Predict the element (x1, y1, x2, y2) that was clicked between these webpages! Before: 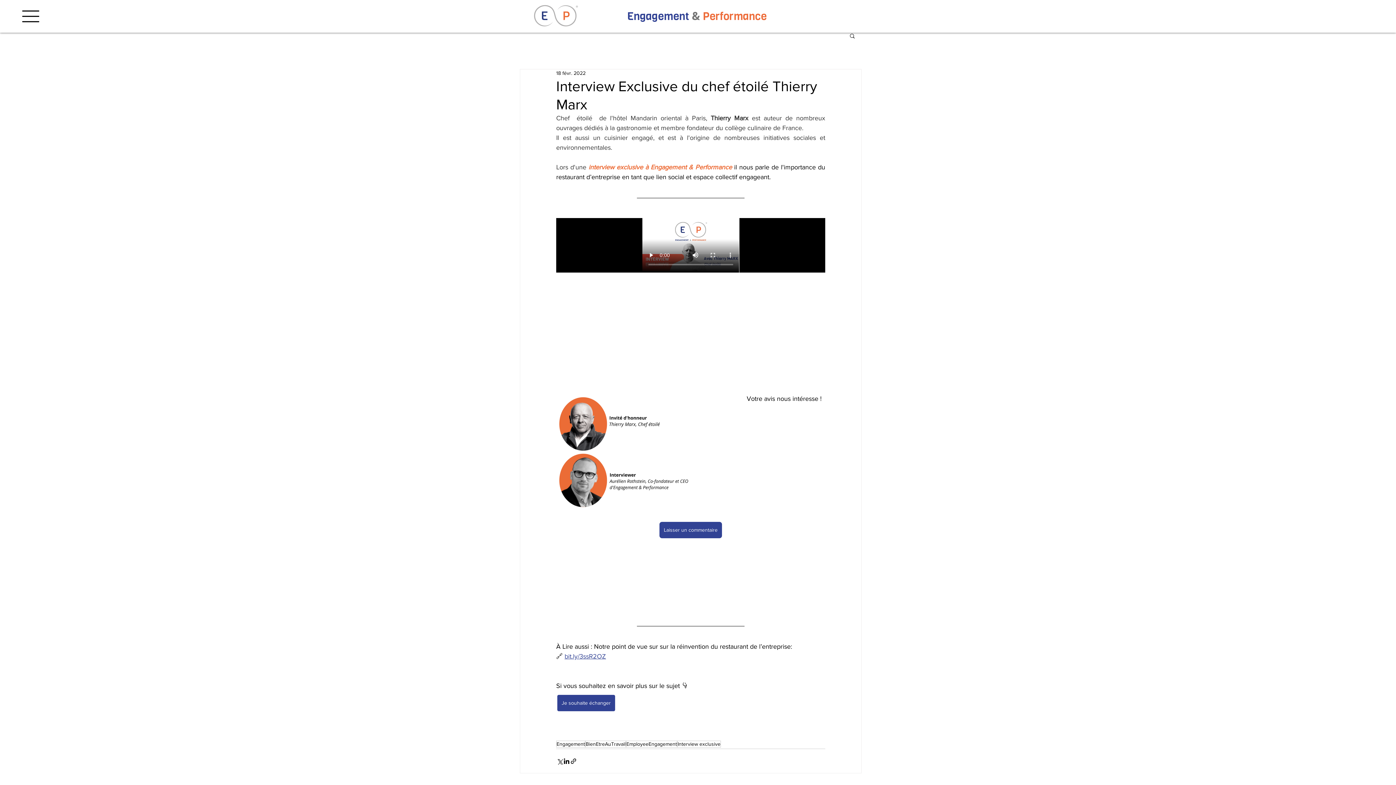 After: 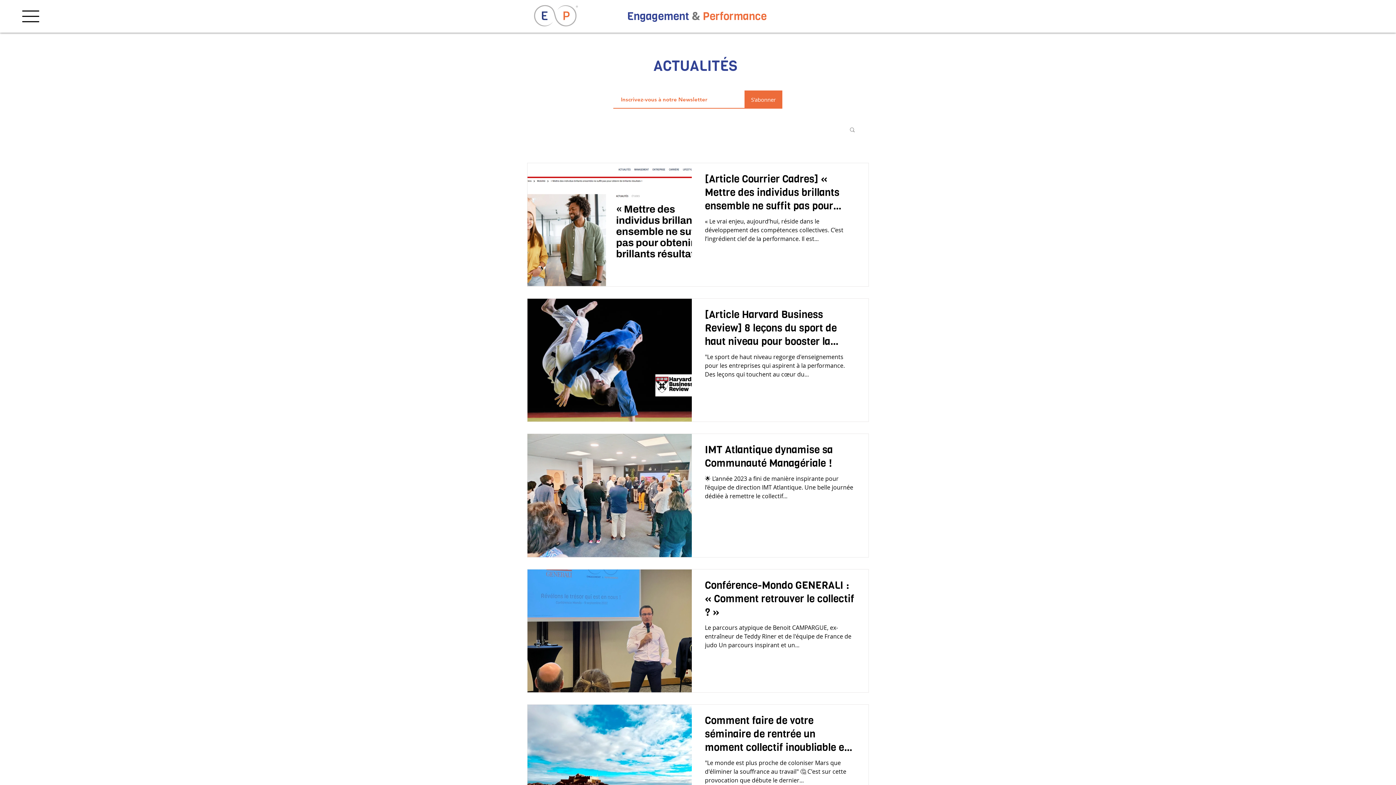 Action: bbox: (626, 741, 677, 748) label: EmployeeEngagement